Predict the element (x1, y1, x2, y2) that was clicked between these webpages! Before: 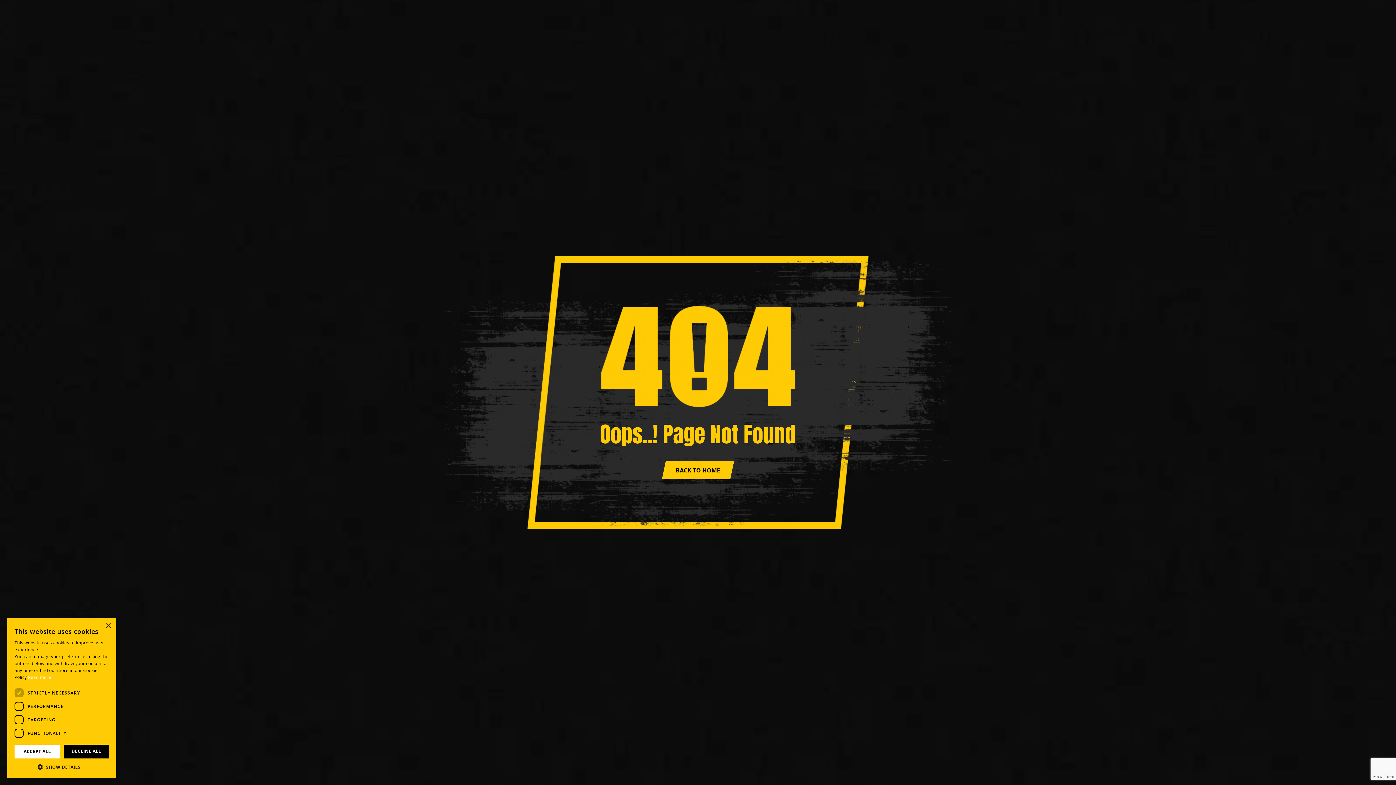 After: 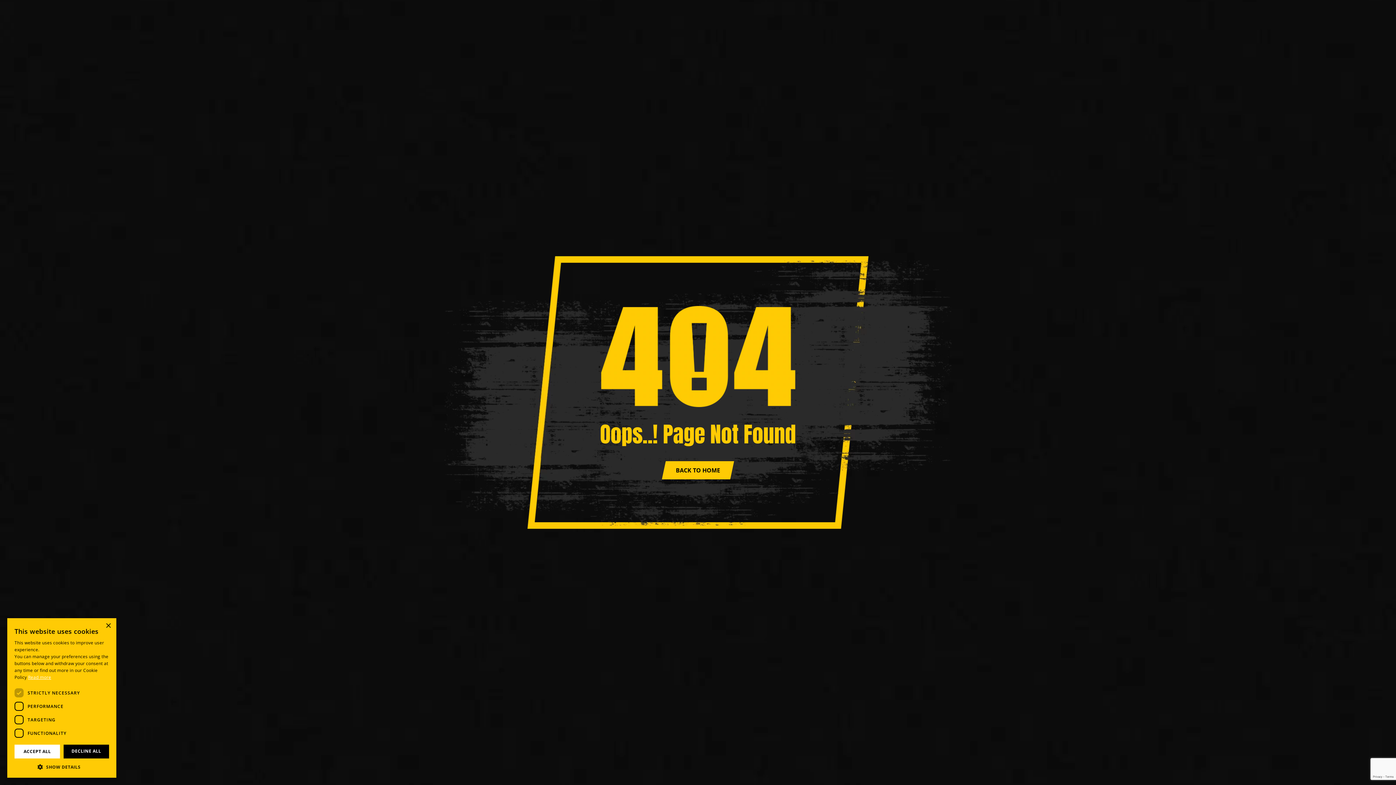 Action: bbox: (28, 674, 51, 680) label: Read more, opens a new window